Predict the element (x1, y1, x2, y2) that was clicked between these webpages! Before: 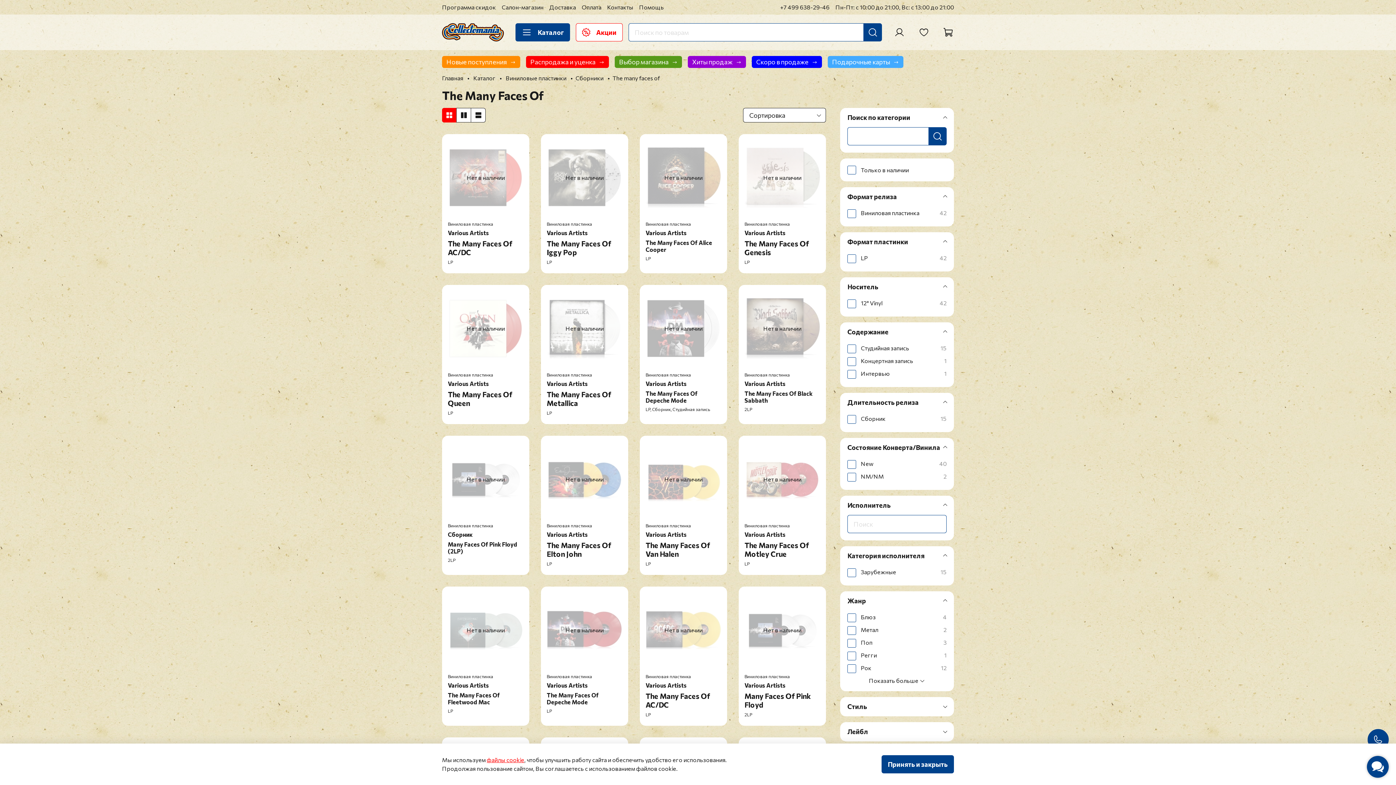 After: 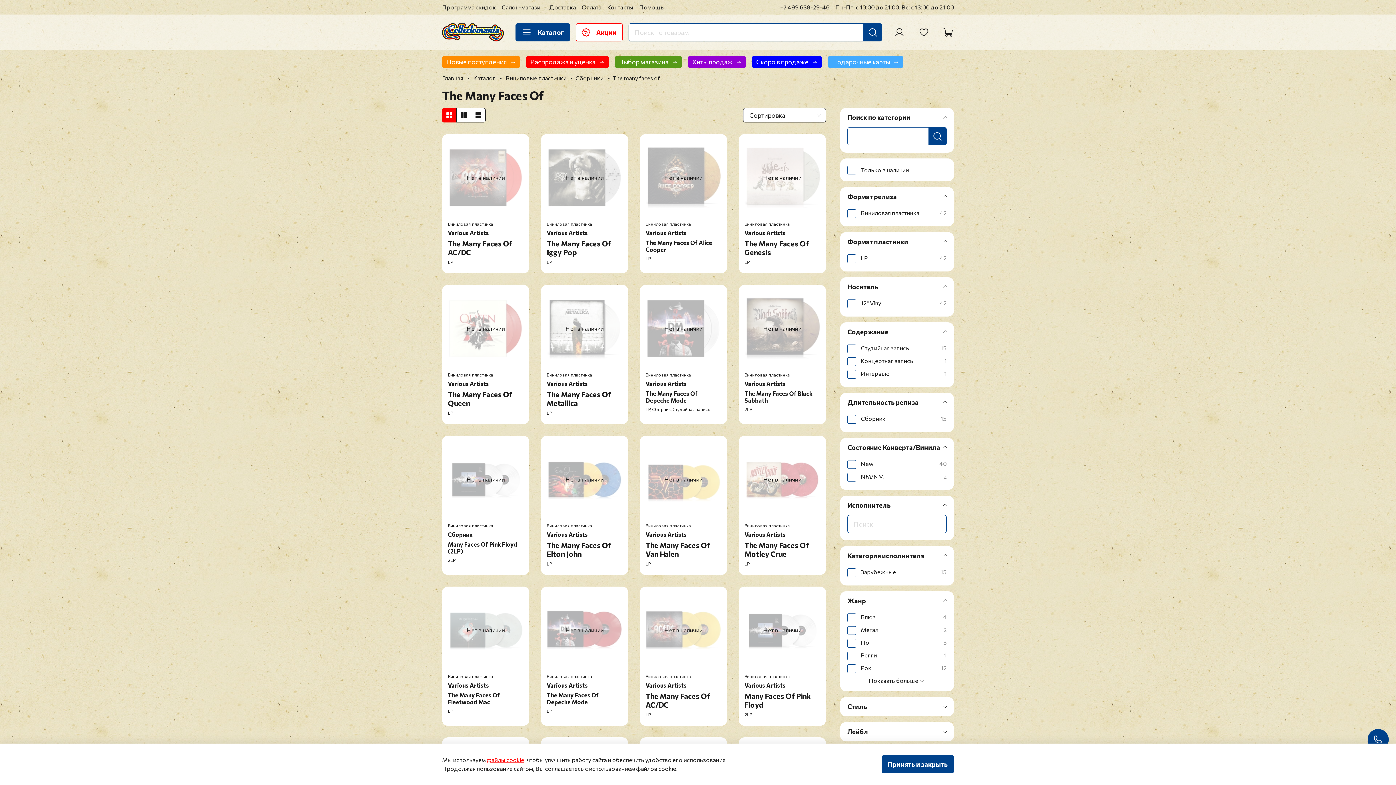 Action: bbox: (928, 127, 946, 145)